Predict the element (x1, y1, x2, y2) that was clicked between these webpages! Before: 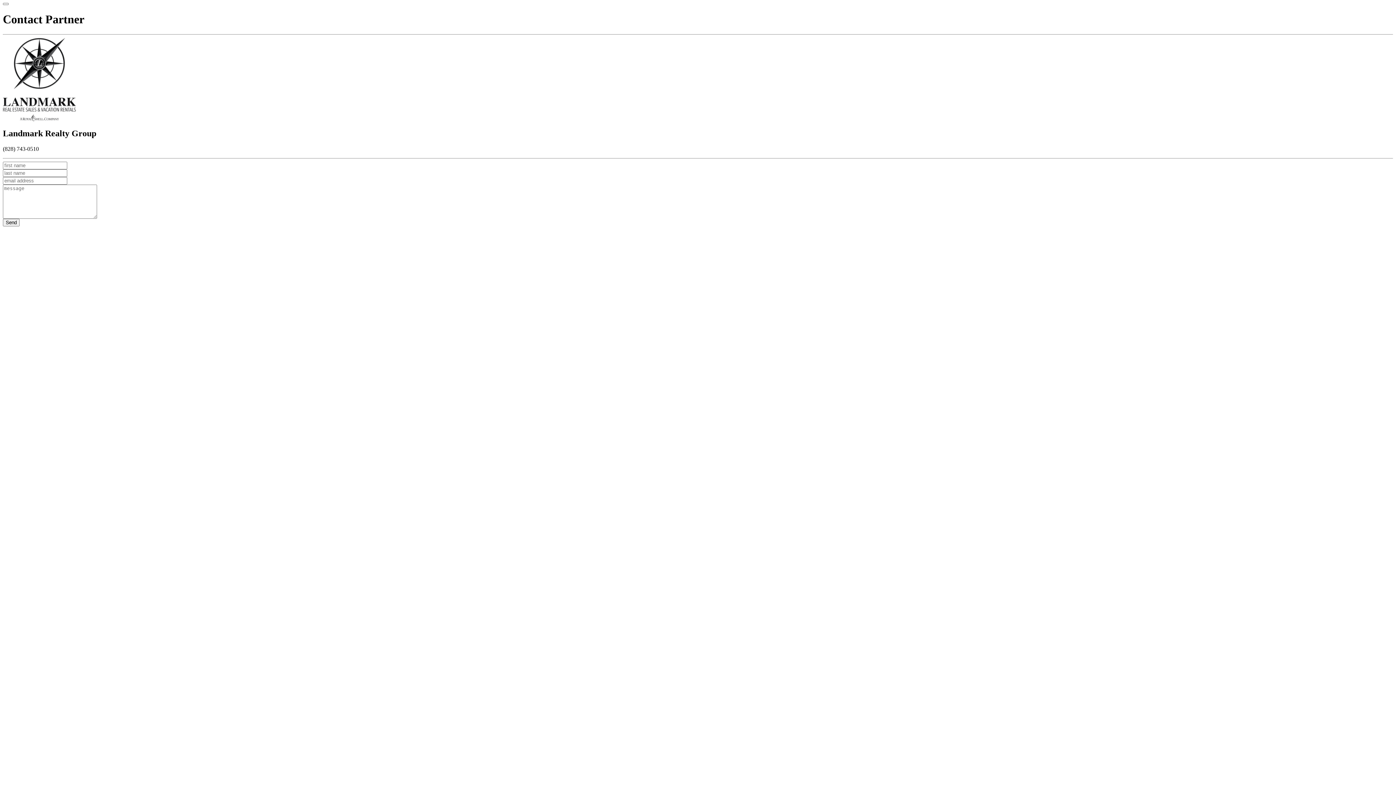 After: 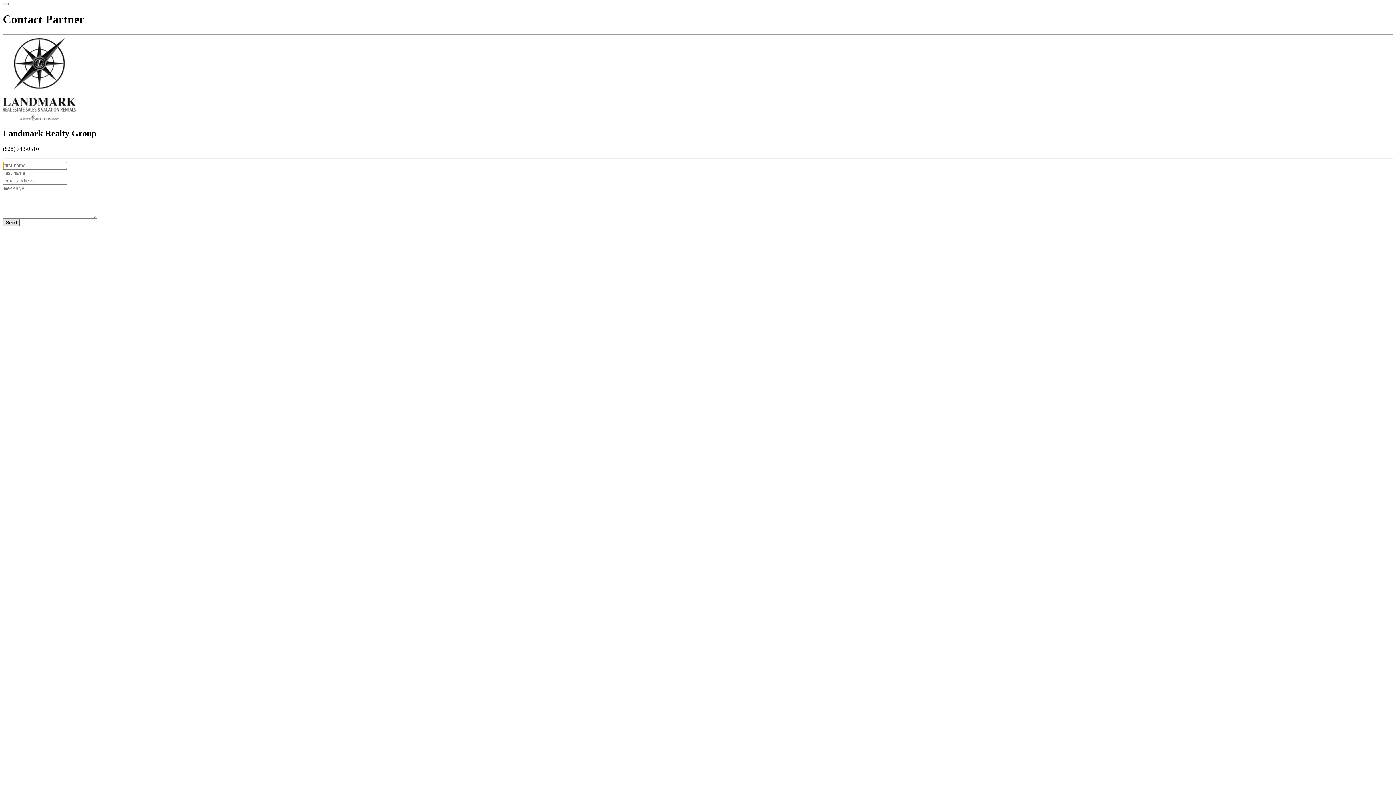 Action: bbox: (2, 218, 19, 226) label: Send